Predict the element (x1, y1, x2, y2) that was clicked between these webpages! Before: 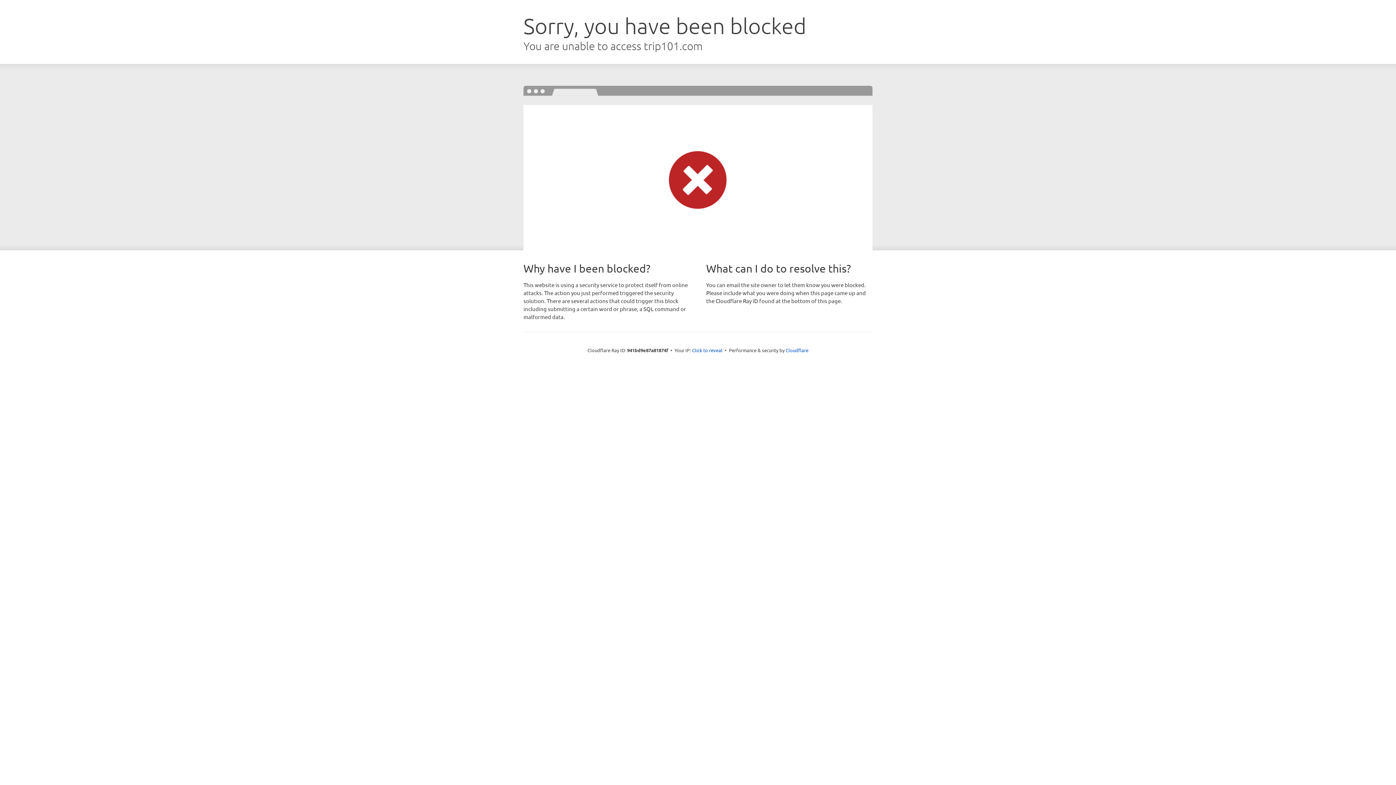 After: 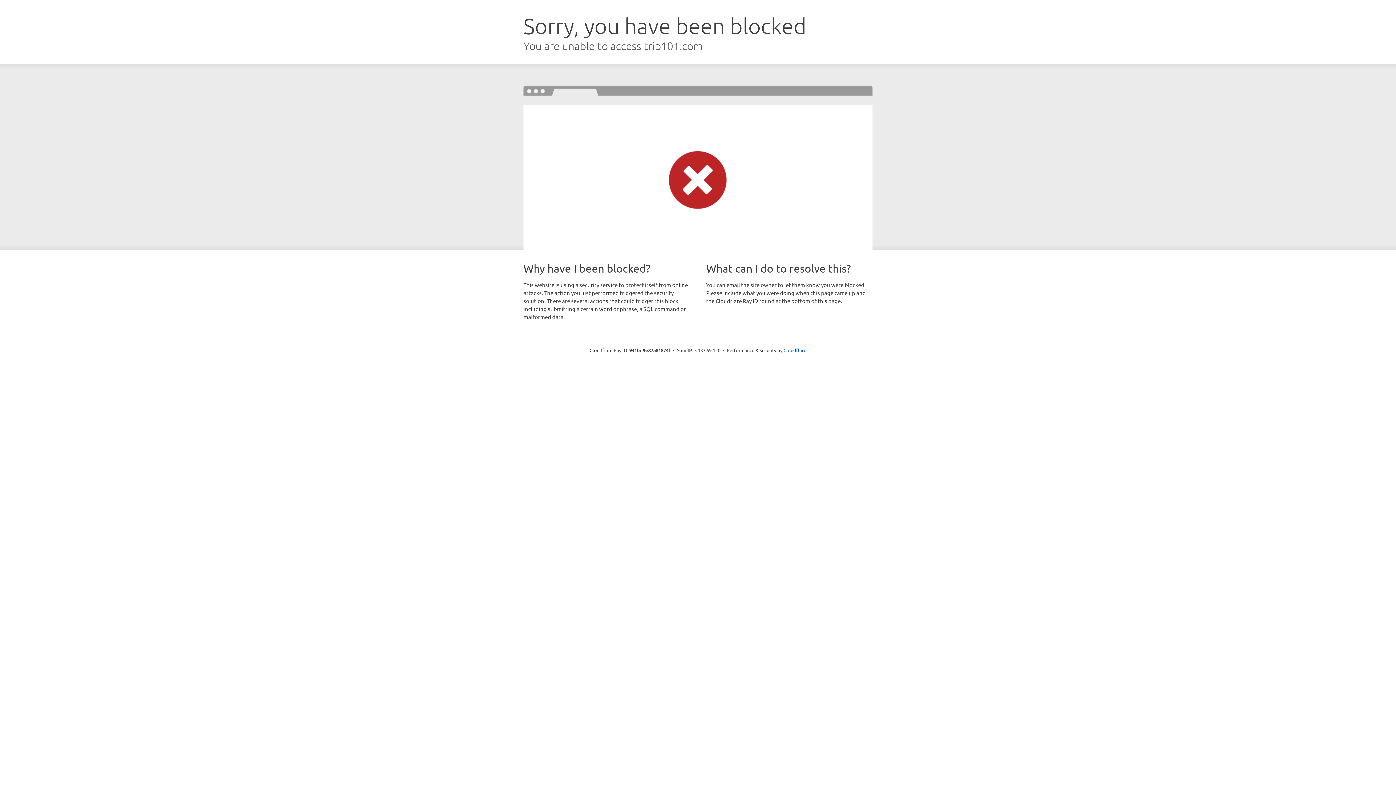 Action: bbox: (692, 346, 722, 353) label: Click to reveal